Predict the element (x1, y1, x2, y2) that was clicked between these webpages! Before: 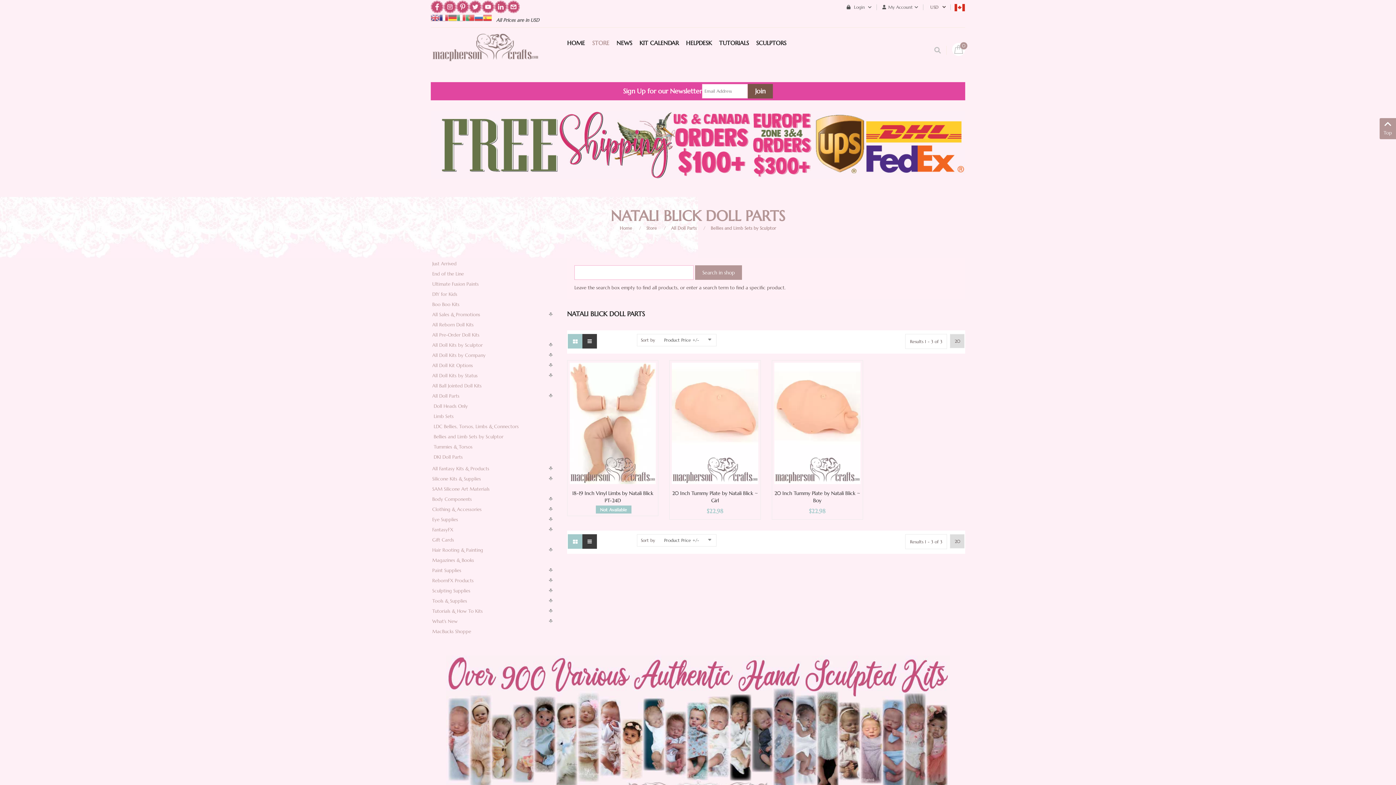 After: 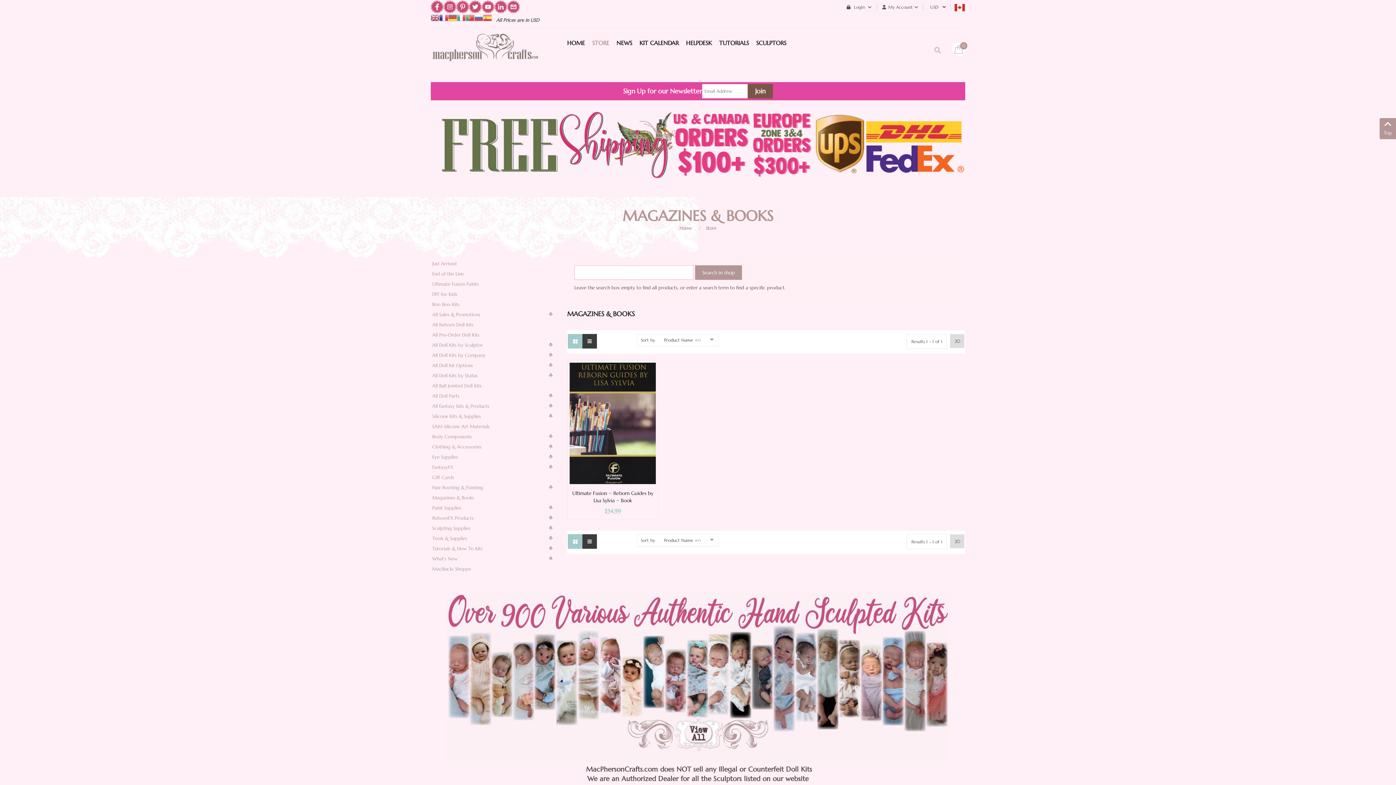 Action: label: Magazines & Books bbox: (432, 557, 474, 563)